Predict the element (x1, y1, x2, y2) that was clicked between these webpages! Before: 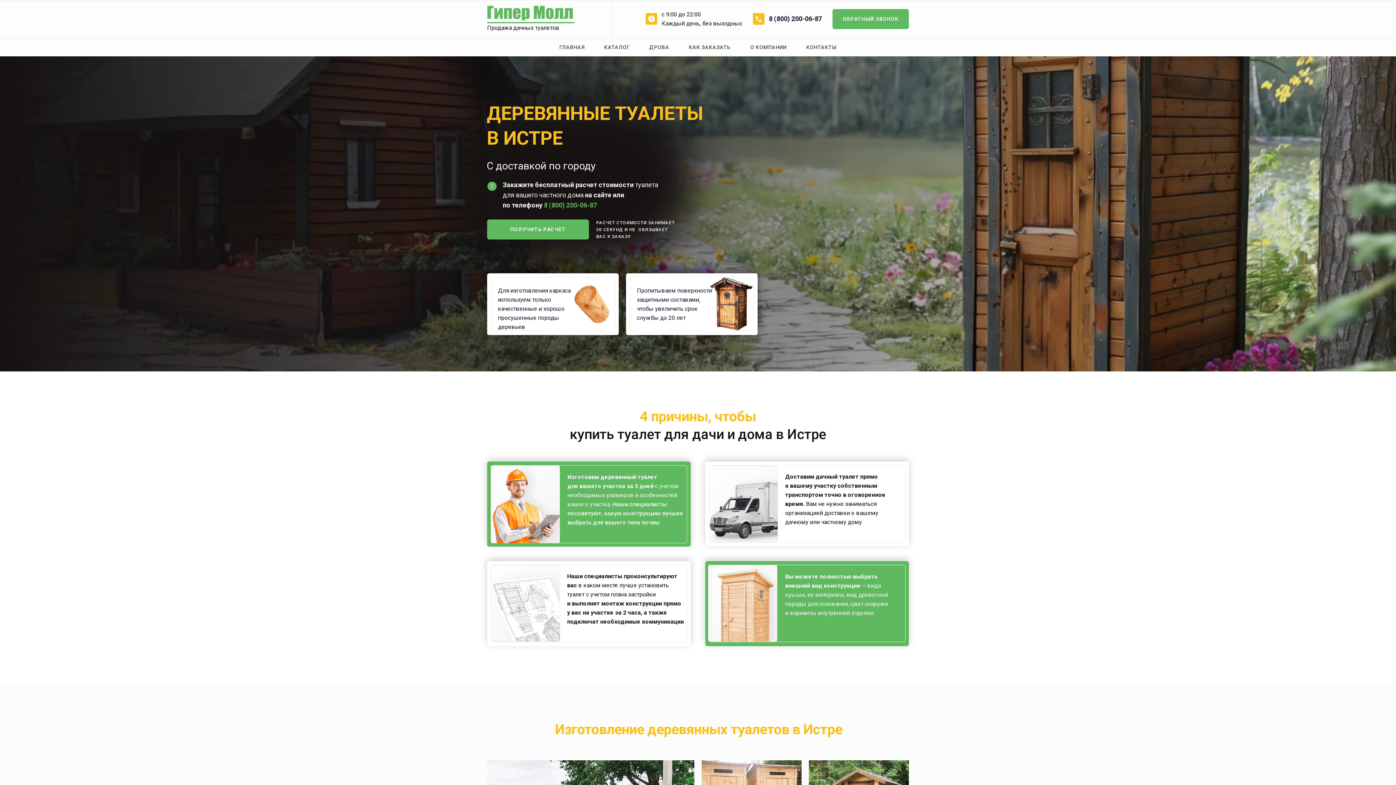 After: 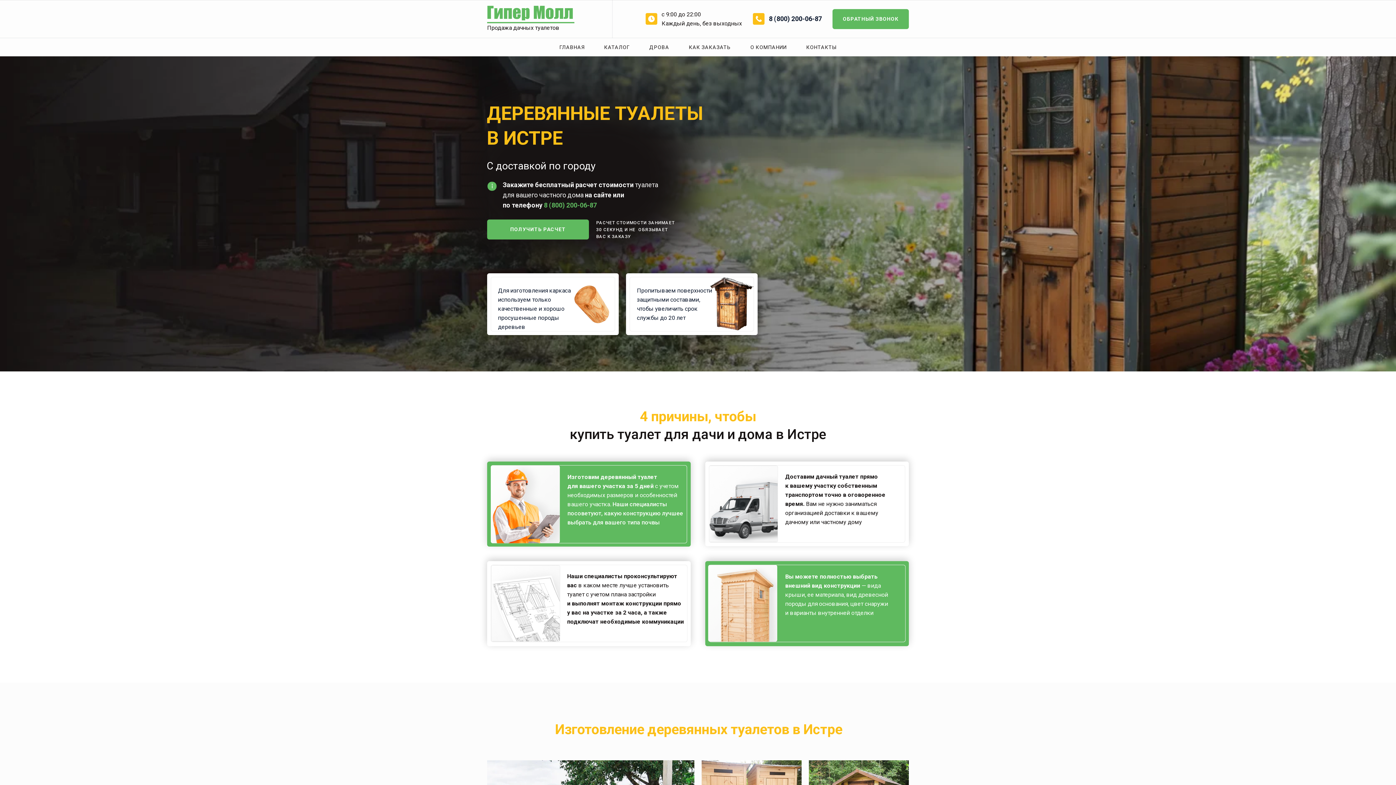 Action: label: 8 (800) 200-06-87 bbox: (544, 201, 597, 209)